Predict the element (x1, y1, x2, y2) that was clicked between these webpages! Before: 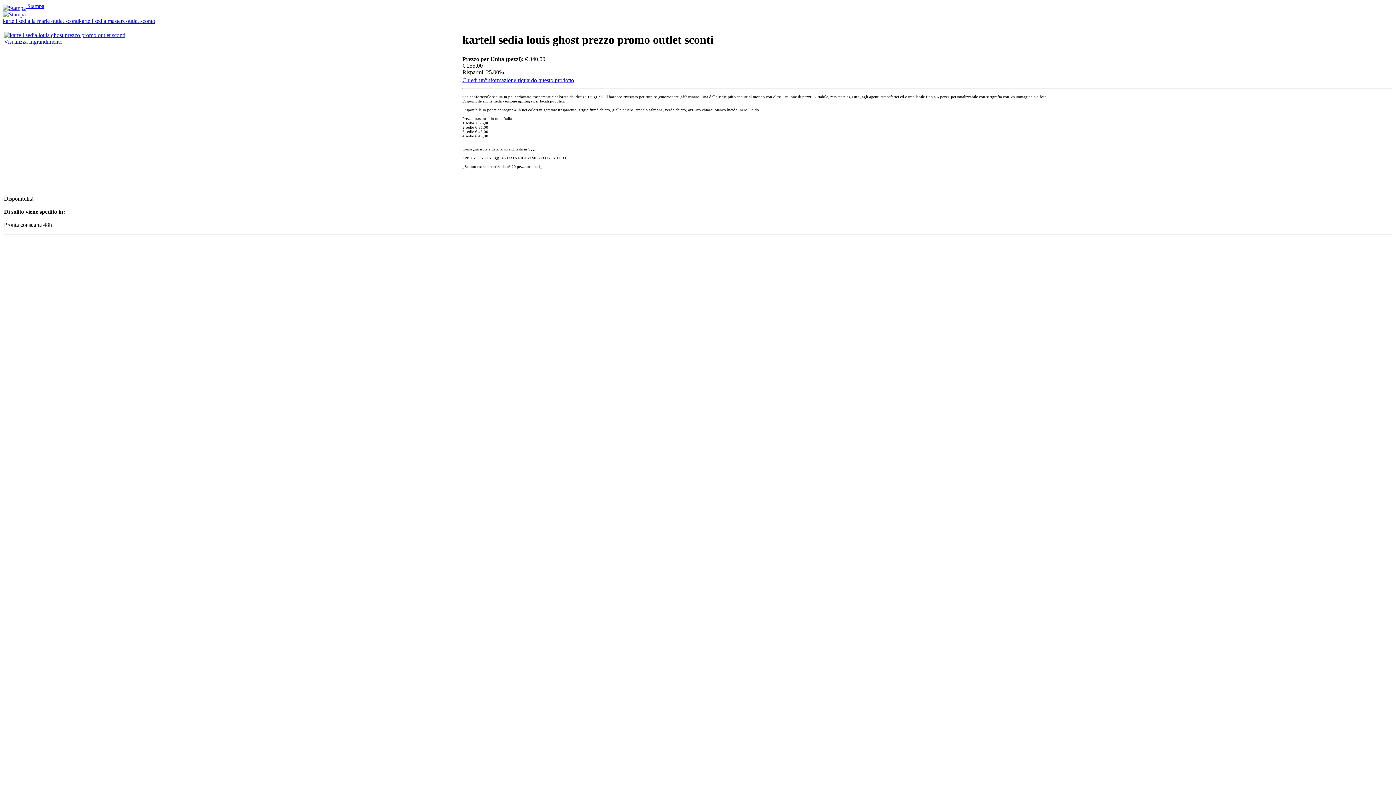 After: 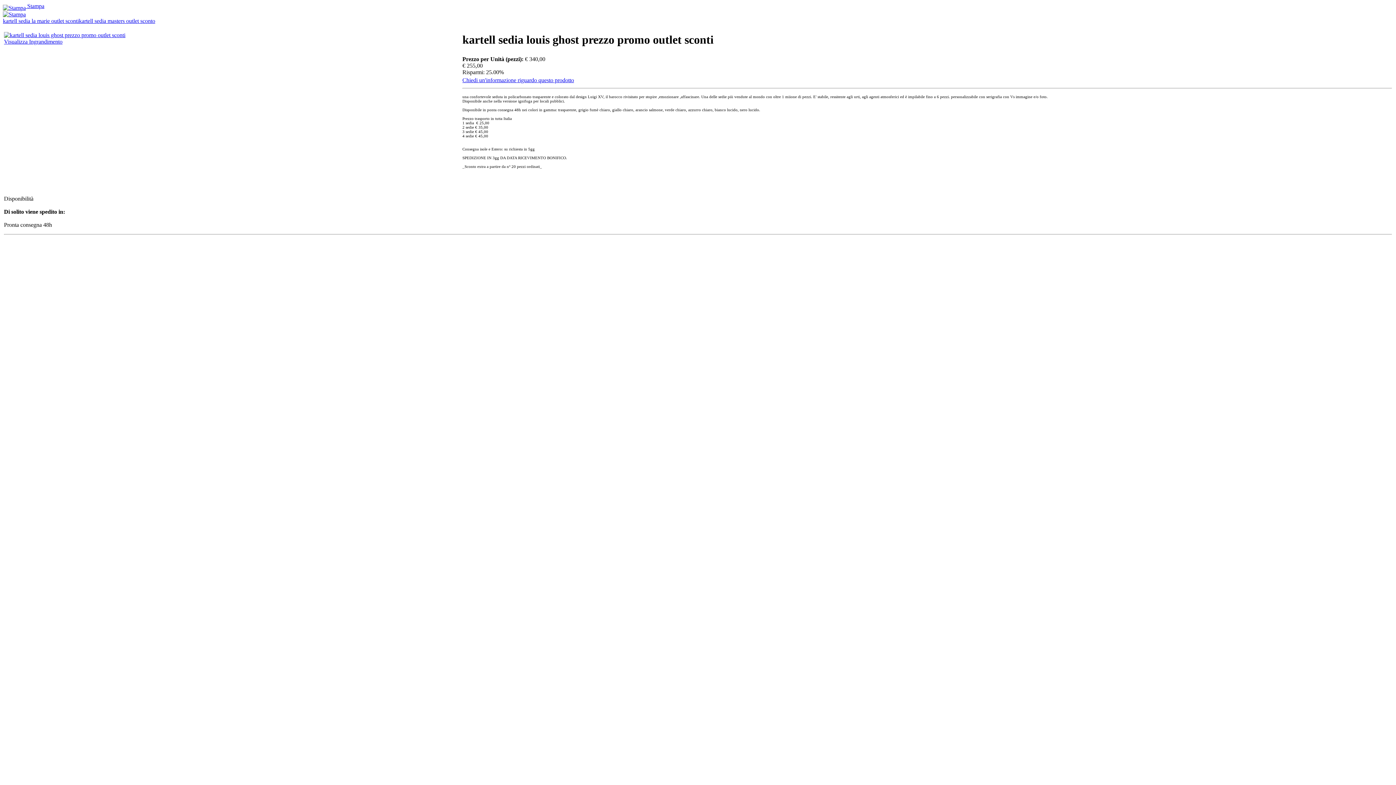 Action: label:  Stampa bbox: (2, 2, 44, 9)